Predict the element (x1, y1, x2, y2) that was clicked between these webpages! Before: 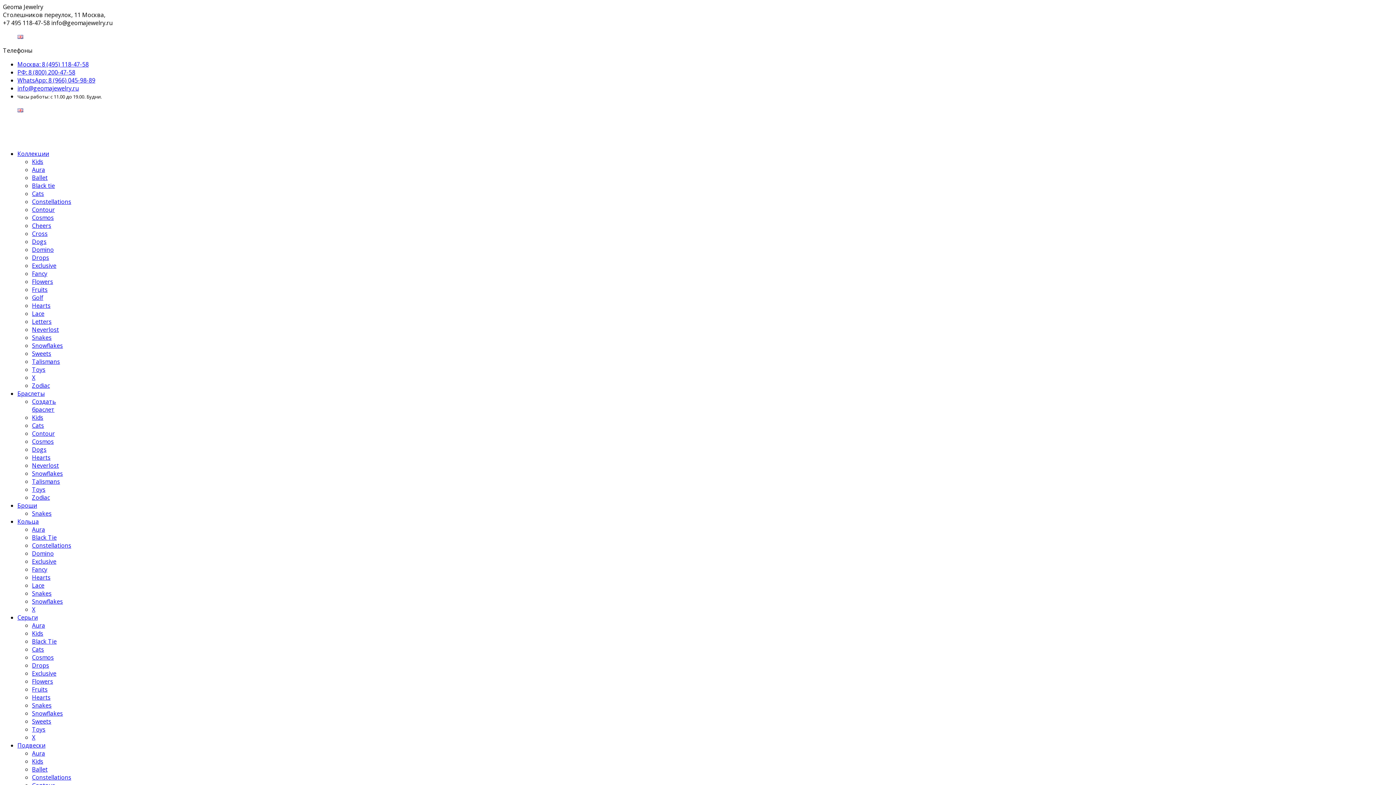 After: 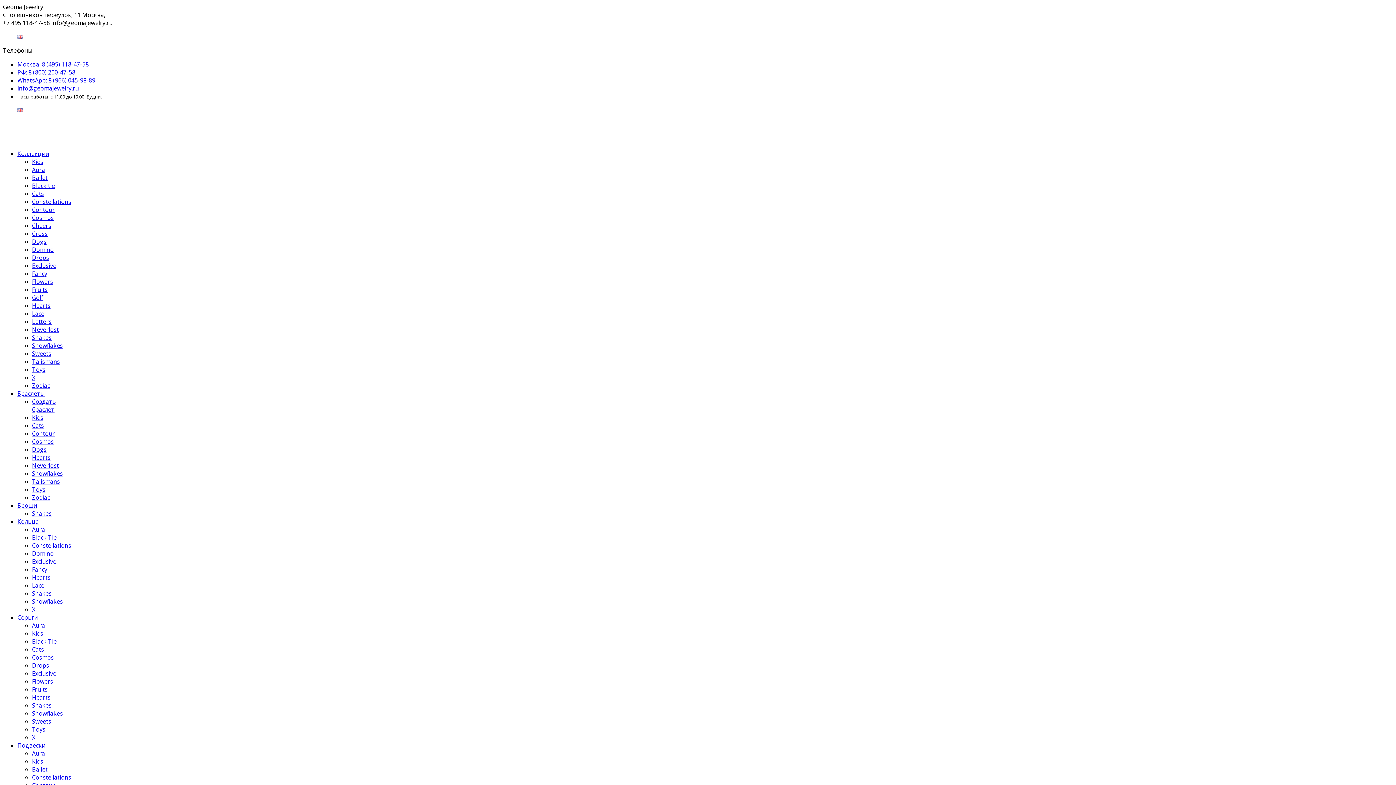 Action: bbox: (32, 381, 49, 389) label: Zodiac